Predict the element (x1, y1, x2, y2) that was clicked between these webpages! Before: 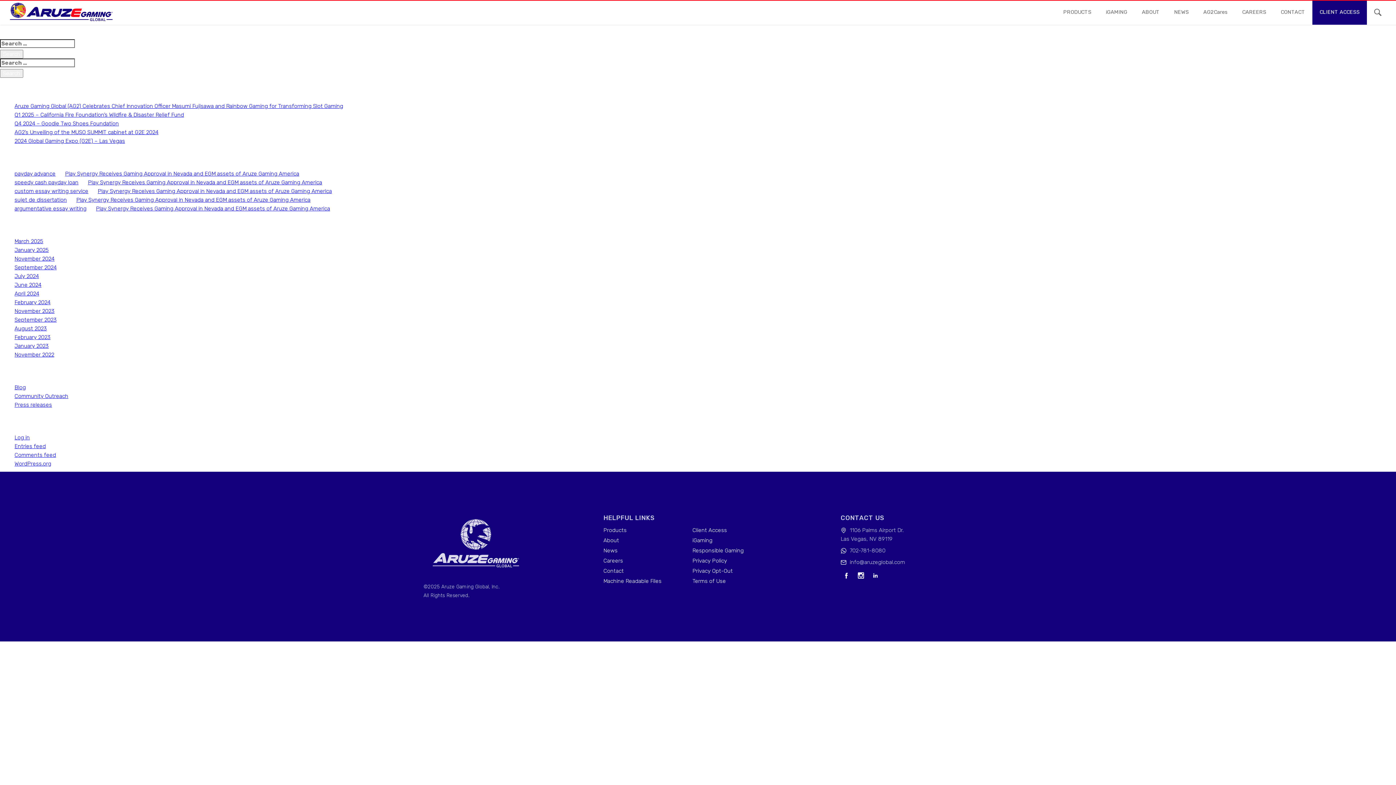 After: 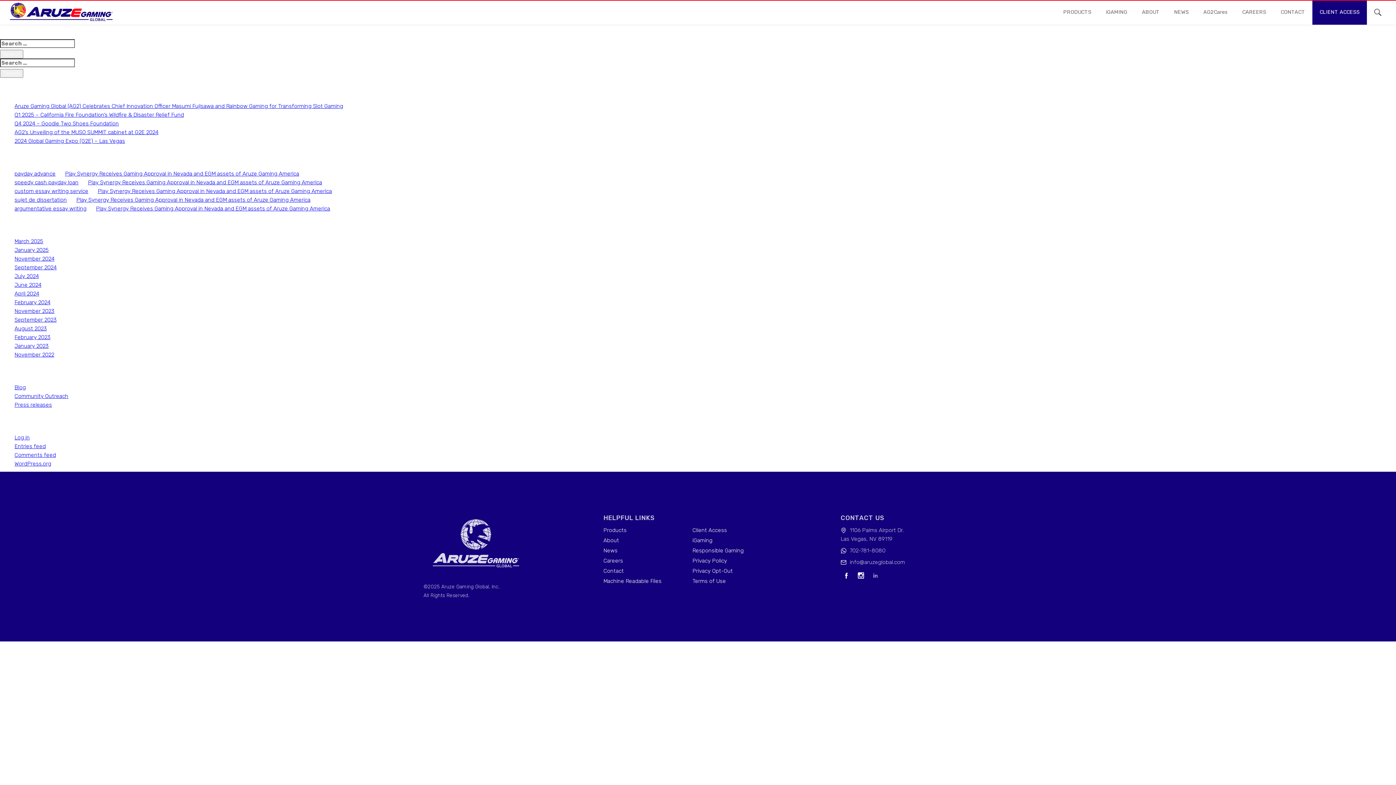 Action: bbox: (870, 570, 880, 581)